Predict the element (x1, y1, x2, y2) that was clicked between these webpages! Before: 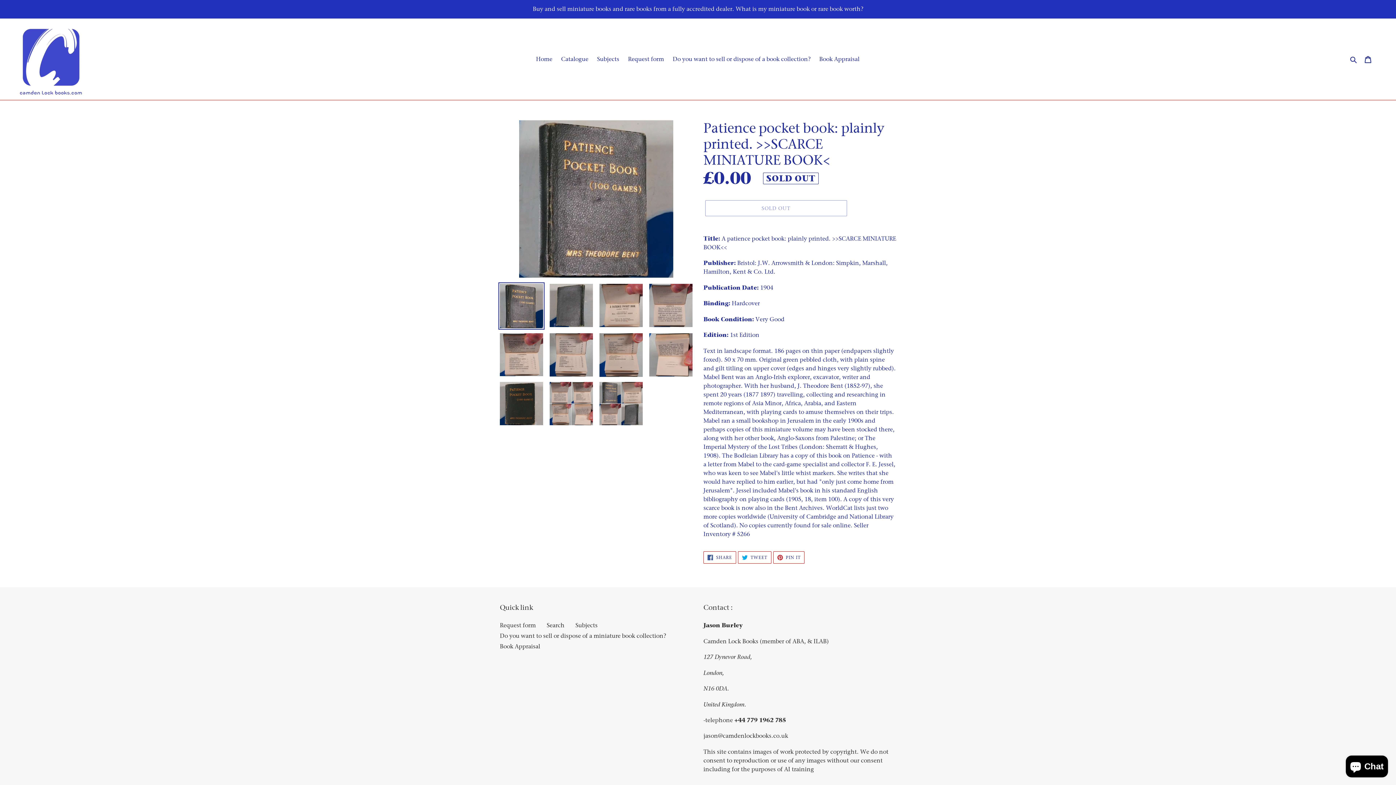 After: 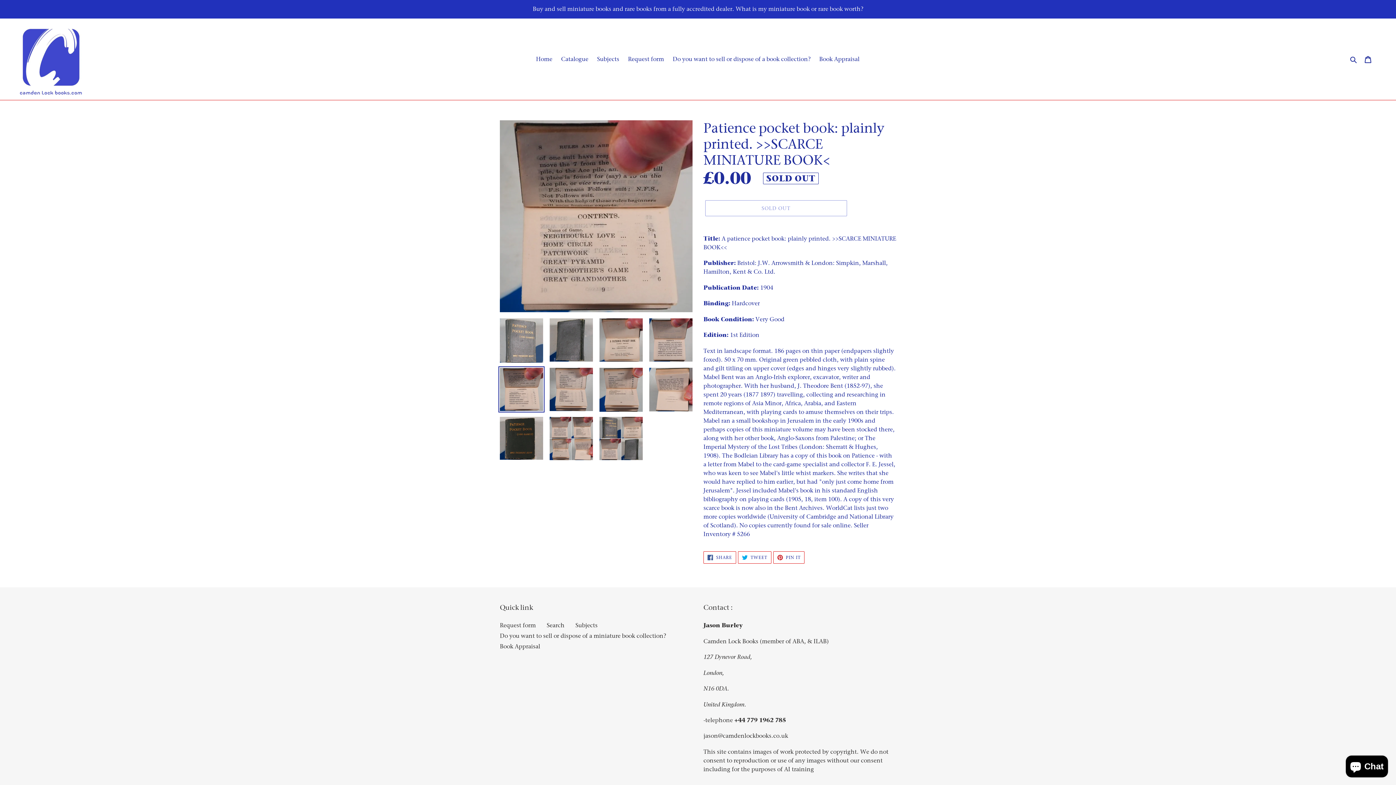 Action: bbox: (498, 331, 544, 377)